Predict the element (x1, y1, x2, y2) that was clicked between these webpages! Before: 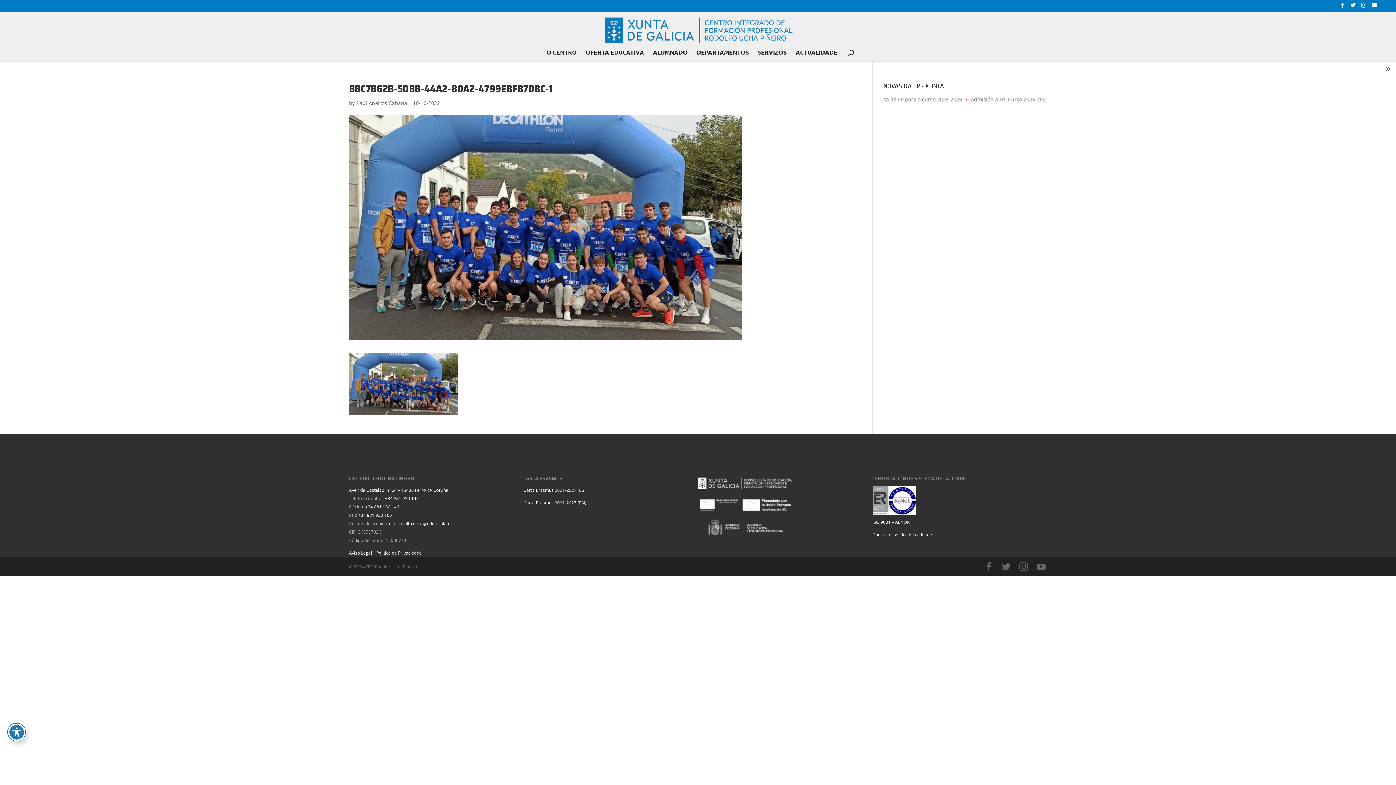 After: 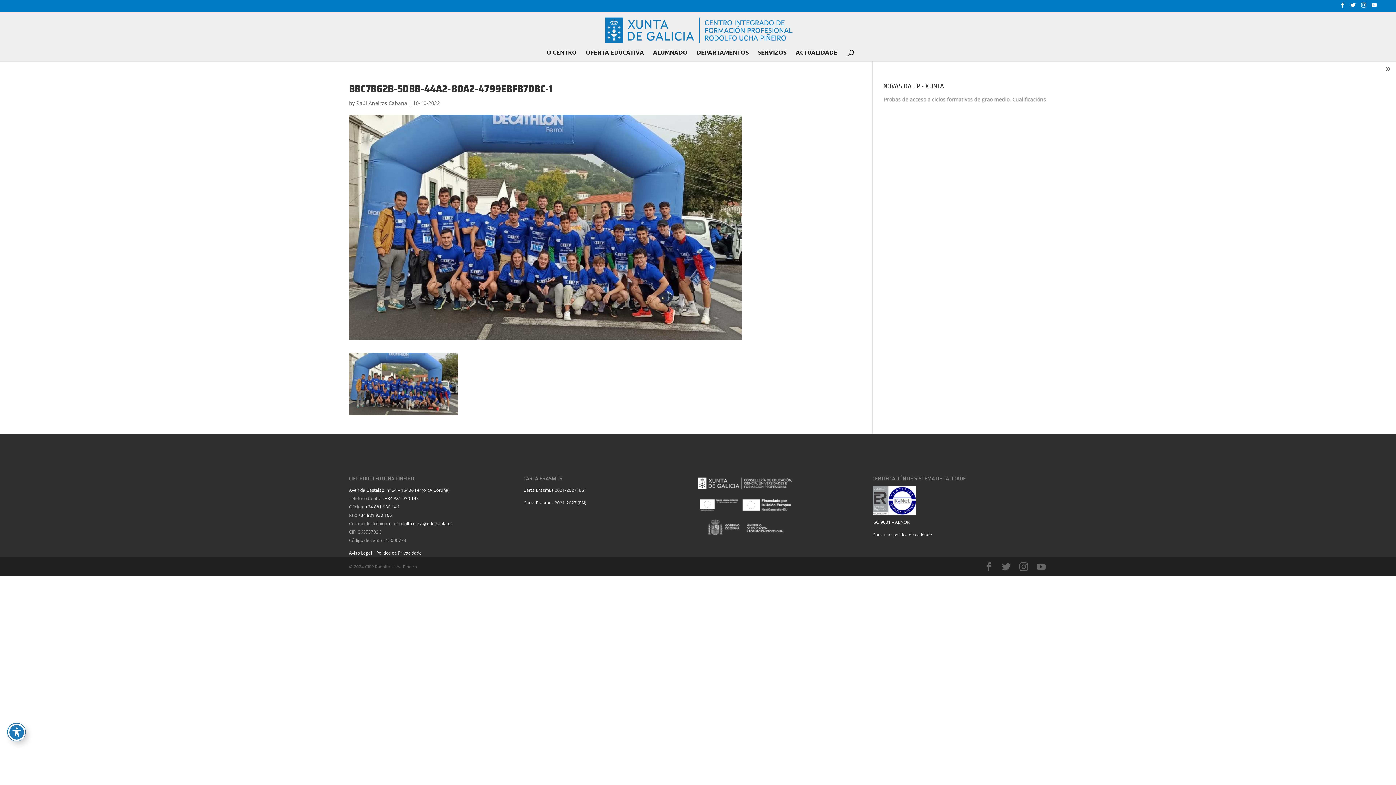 Action: bbox: (523, 487, 585, 493) label: Carta Erasmus 2021-2027 (ES)